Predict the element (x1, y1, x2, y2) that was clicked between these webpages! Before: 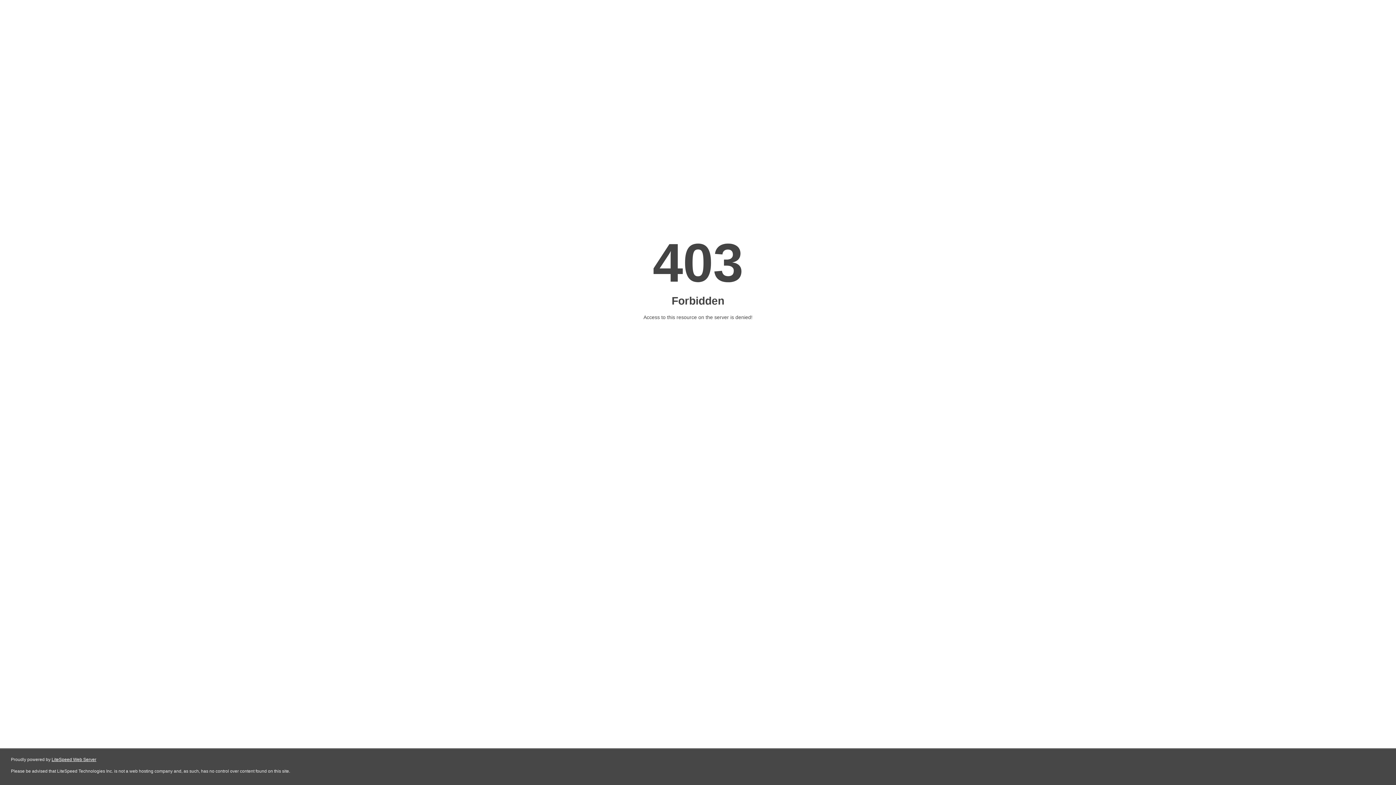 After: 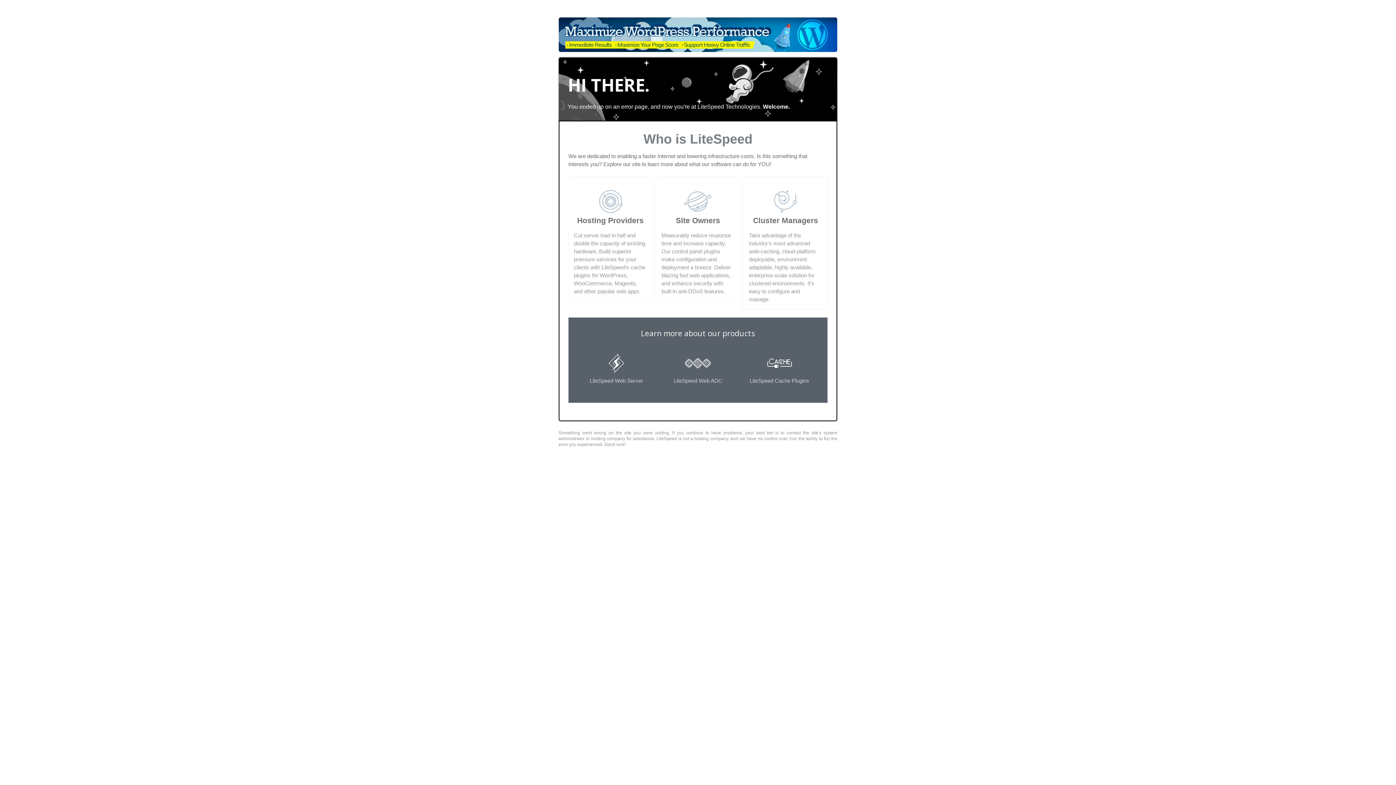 Action: label: LiteSpeed Web Server bbox: (51, 757, 96, 762)